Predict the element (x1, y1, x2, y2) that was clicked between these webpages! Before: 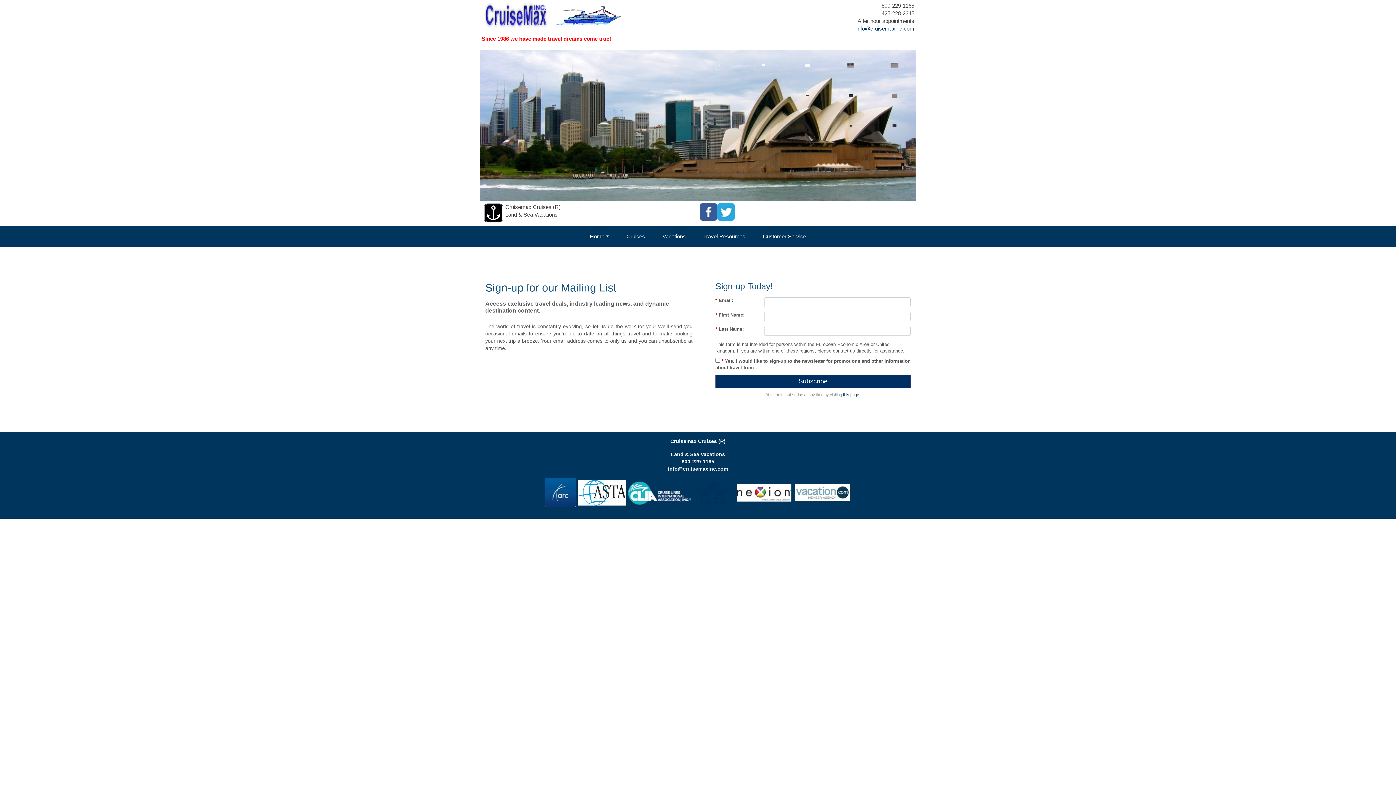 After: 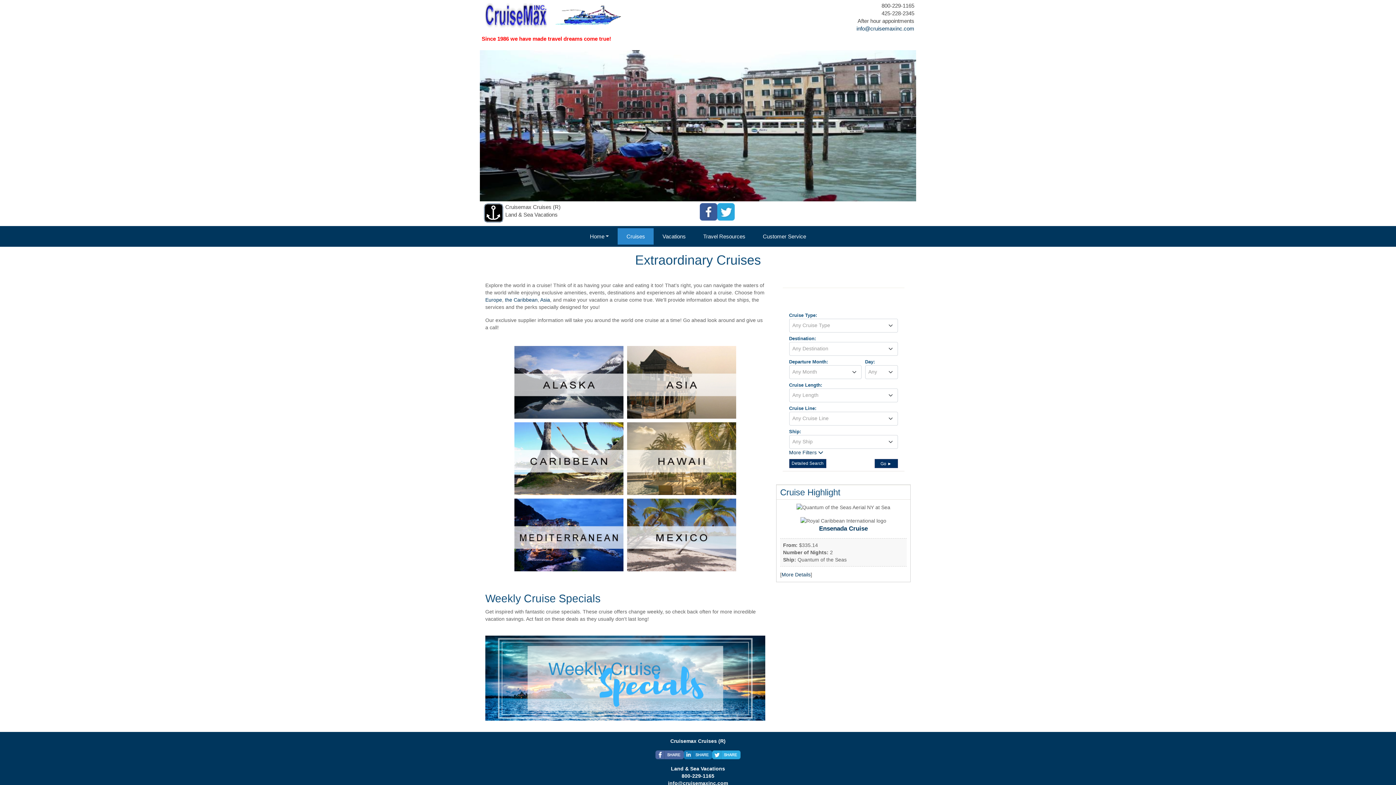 Action: bbox: (617, 228, 653, 244) label: Cruises